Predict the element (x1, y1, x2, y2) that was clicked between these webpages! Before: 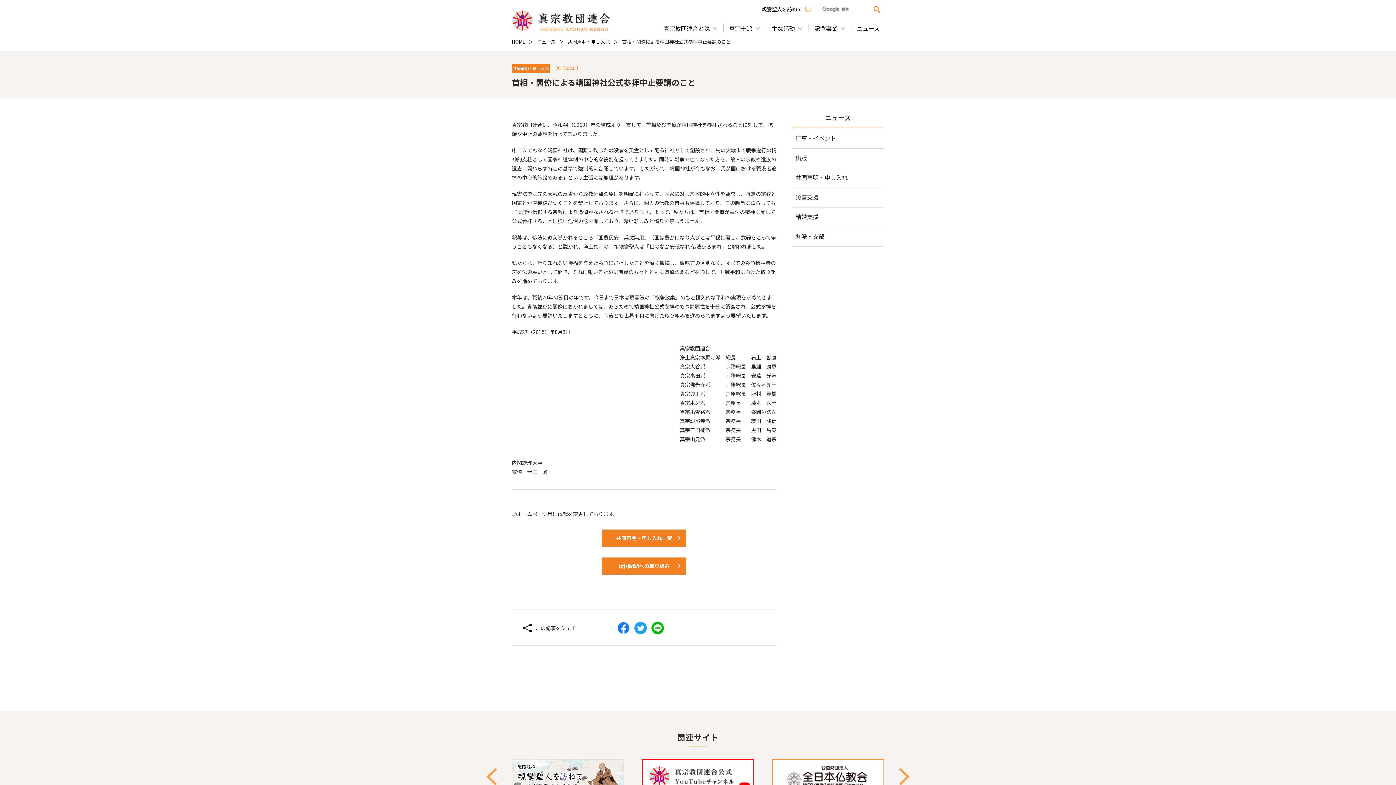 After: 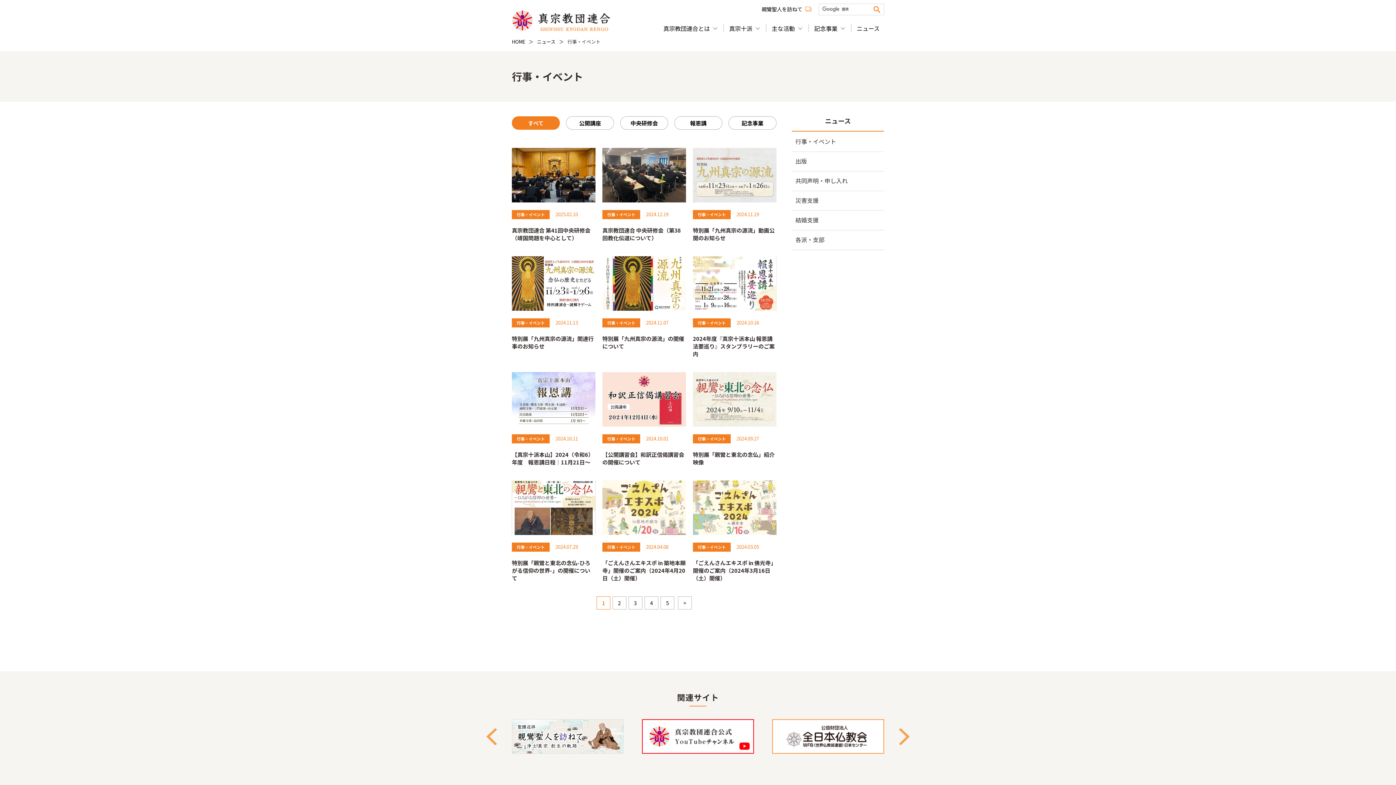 Action: label: 行事・イベント bbox: (792, 129, 884, 148)